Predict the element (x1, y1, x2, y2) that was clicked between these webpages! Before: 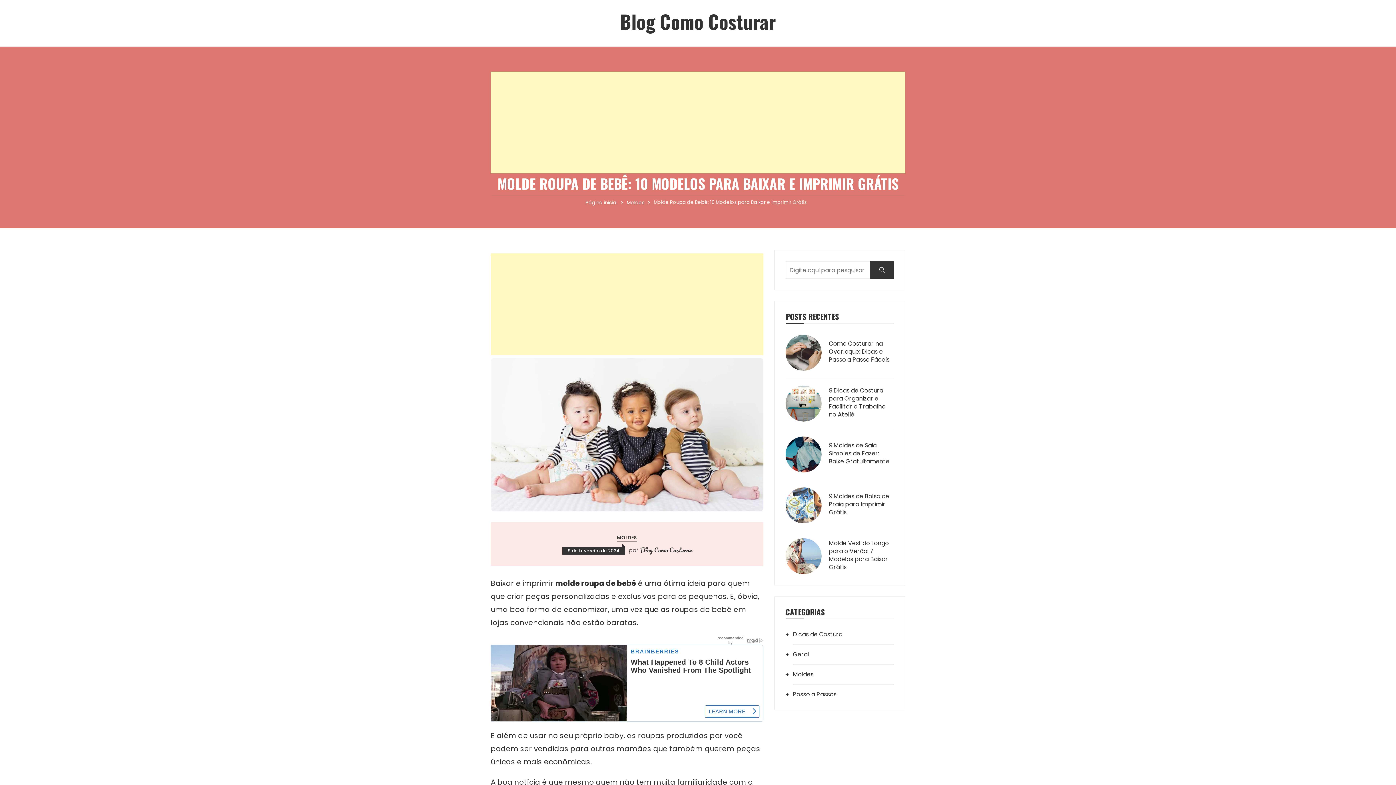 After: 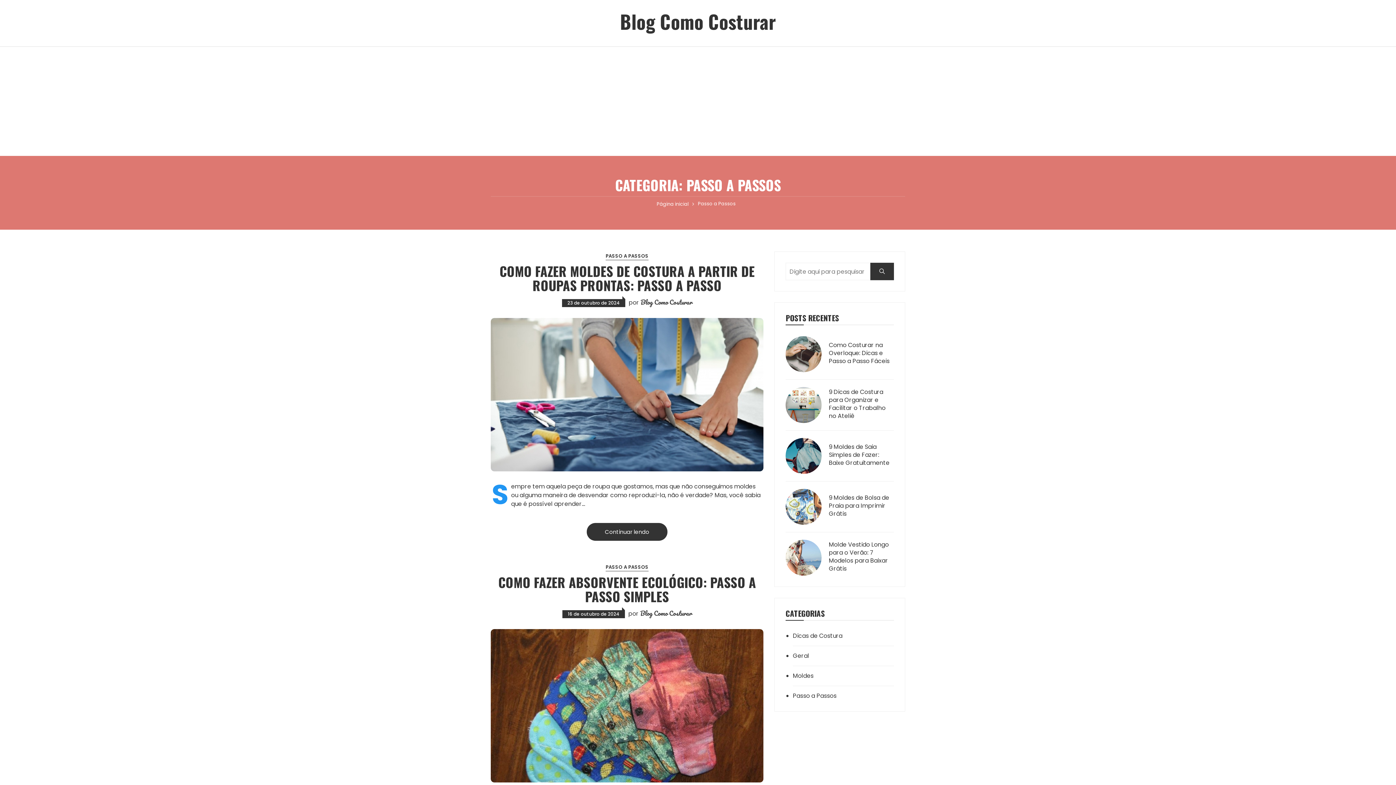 Action: bbox: (793, 690, 873, 699) label: Passo a Passos